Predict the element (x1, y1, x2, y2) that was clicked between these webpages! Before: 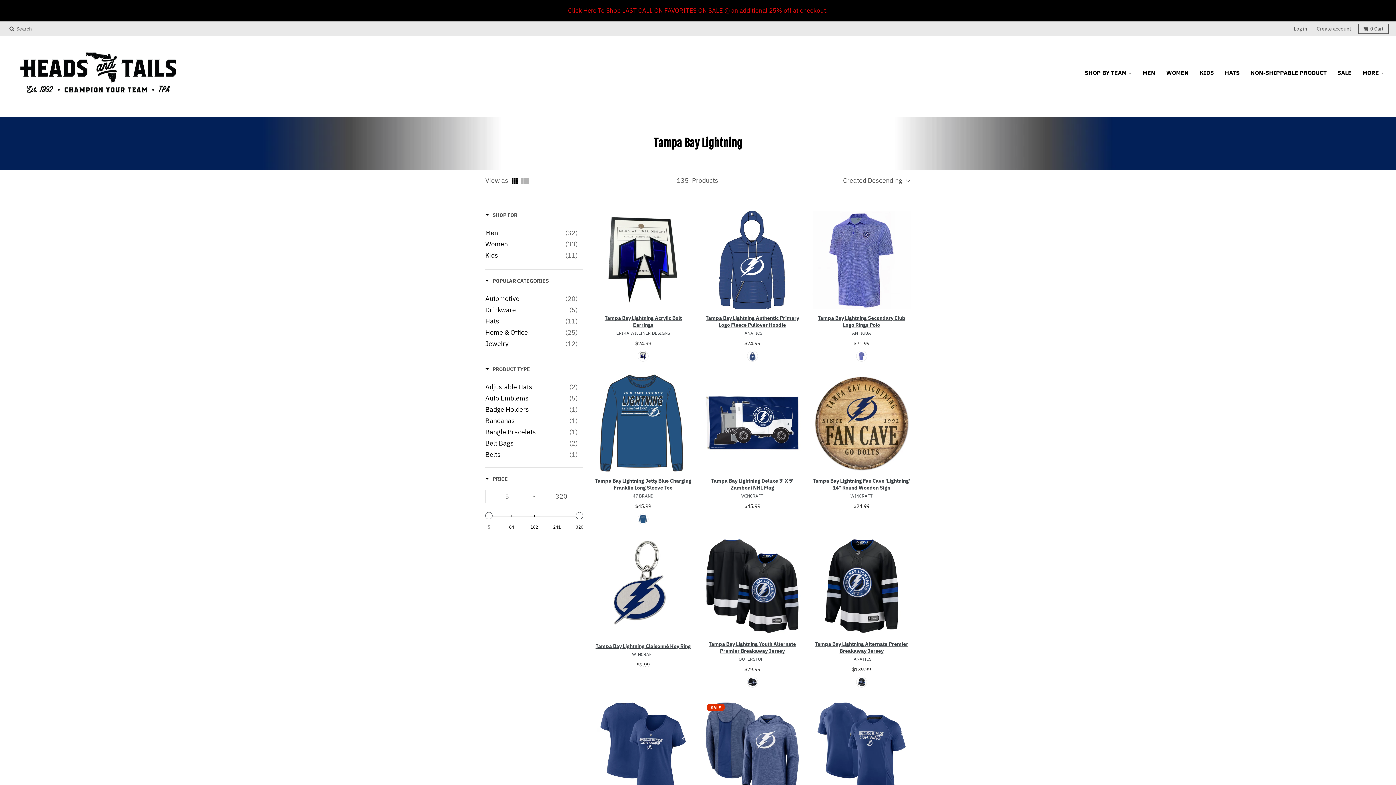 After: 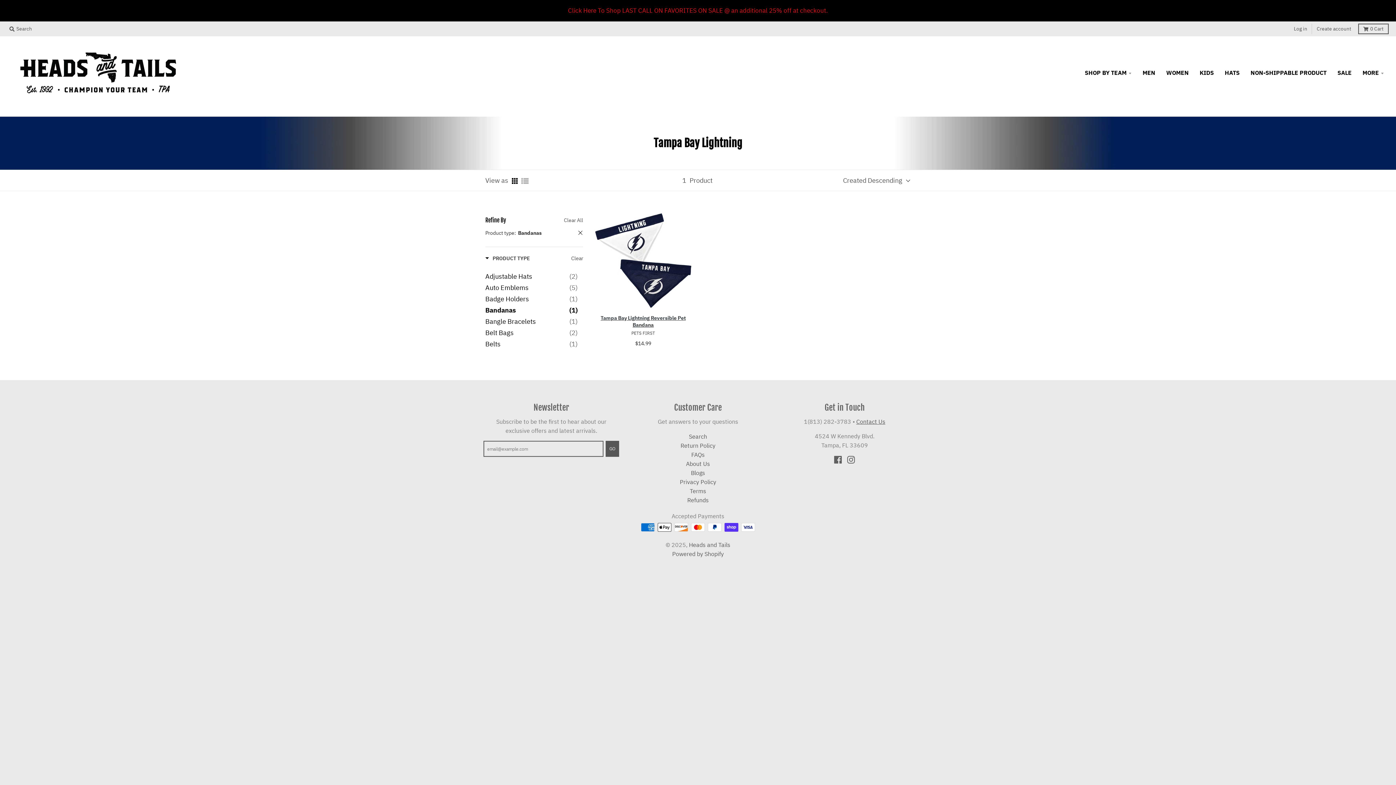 Action: bbox: (485, 416, 577, 425) label: Bandanas
(1)